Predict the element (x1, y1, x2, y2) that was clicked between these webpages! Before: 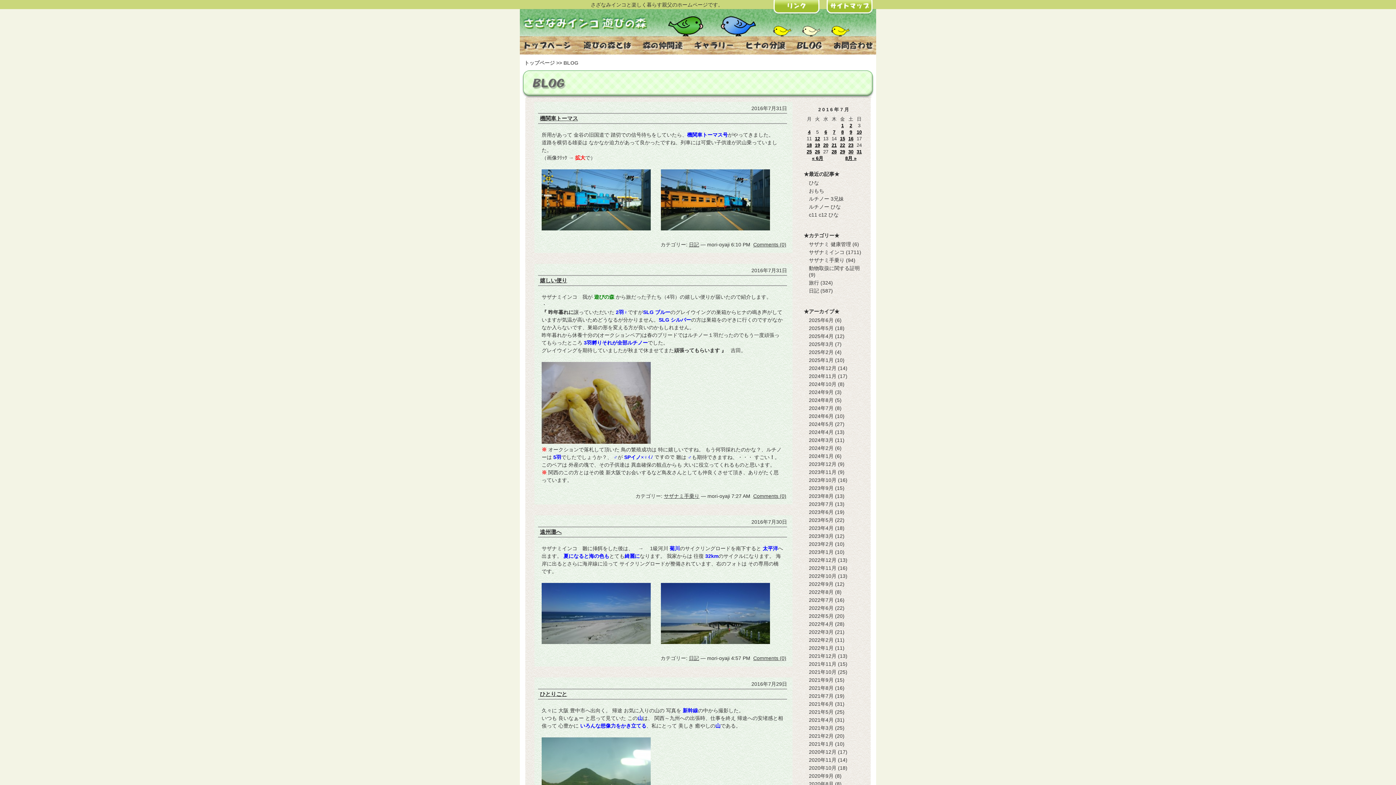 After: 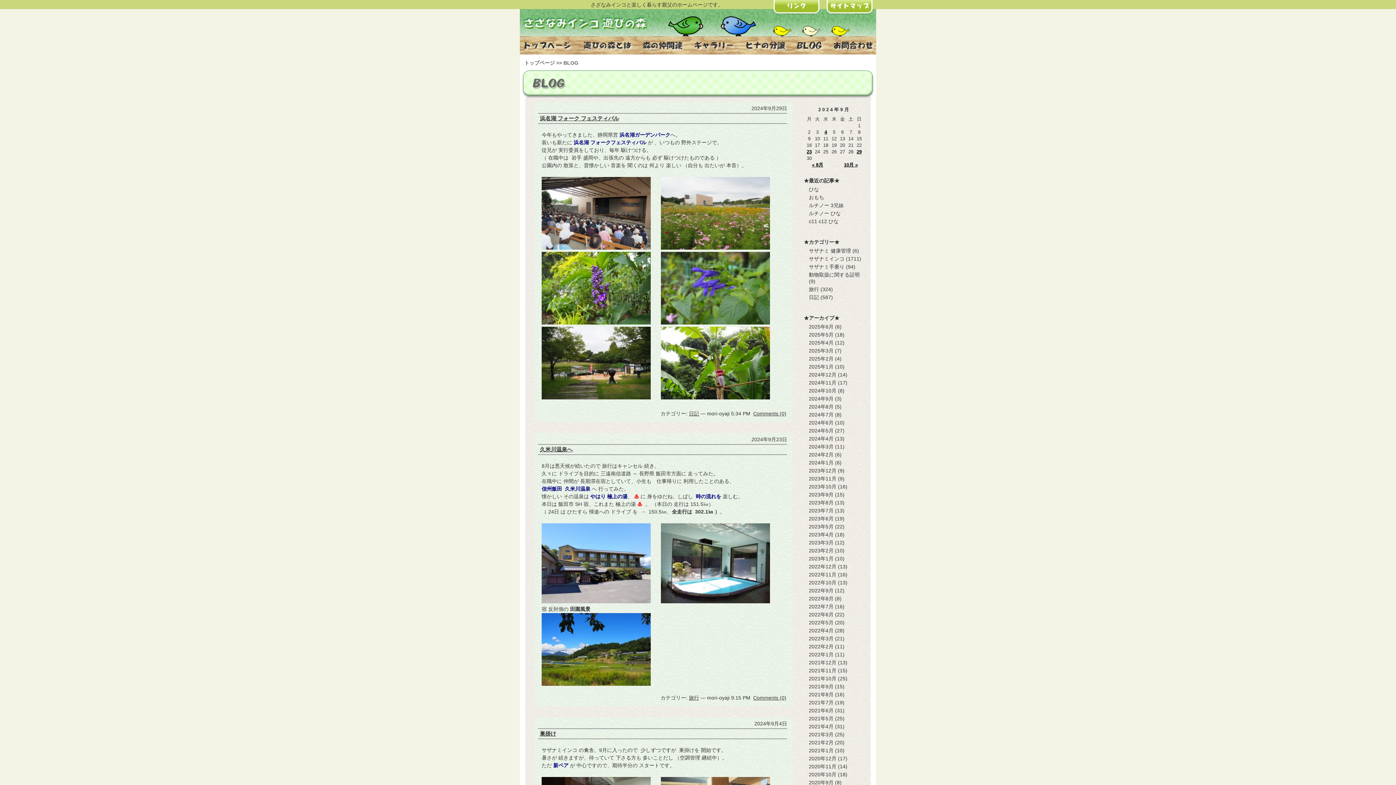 Action: label: 2024年9月 bbox: (809, 389, 833, 395)